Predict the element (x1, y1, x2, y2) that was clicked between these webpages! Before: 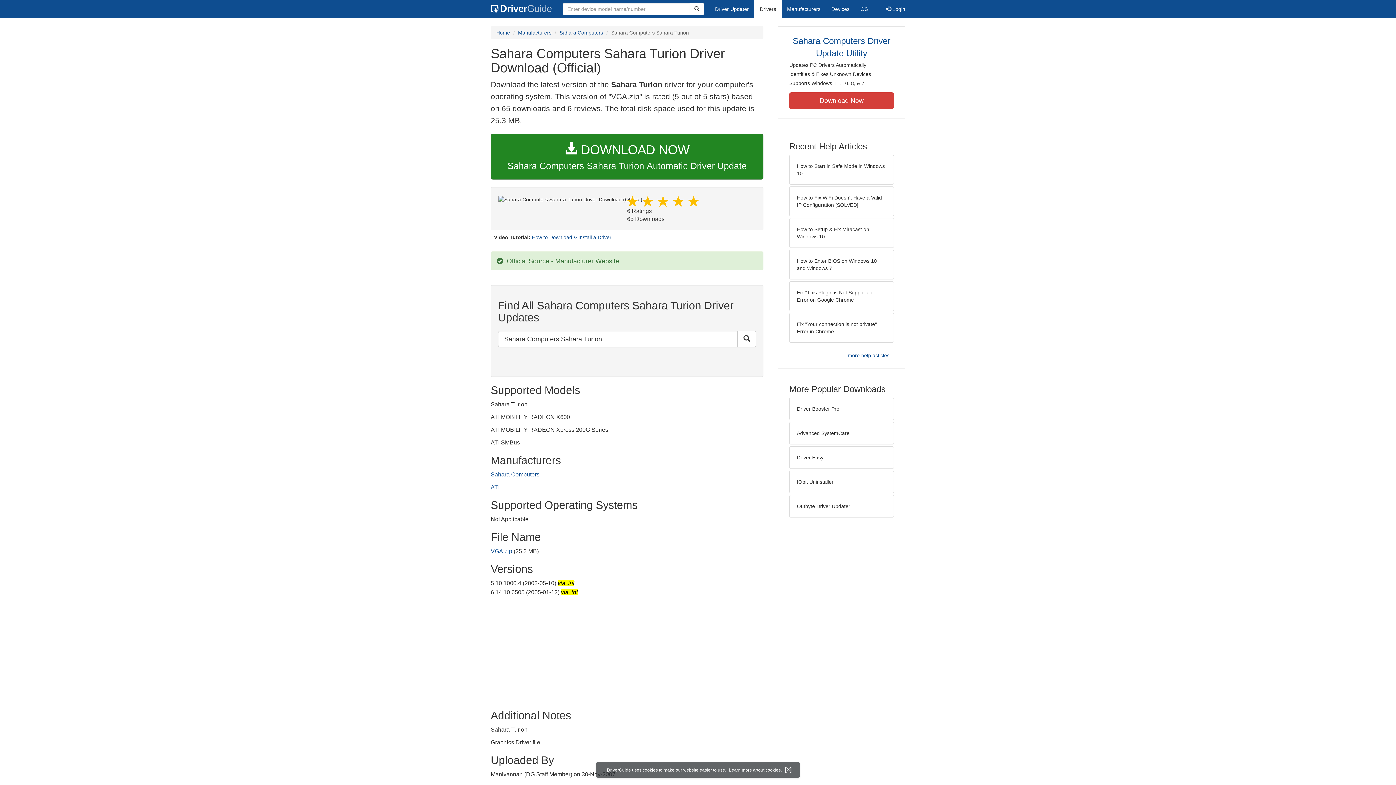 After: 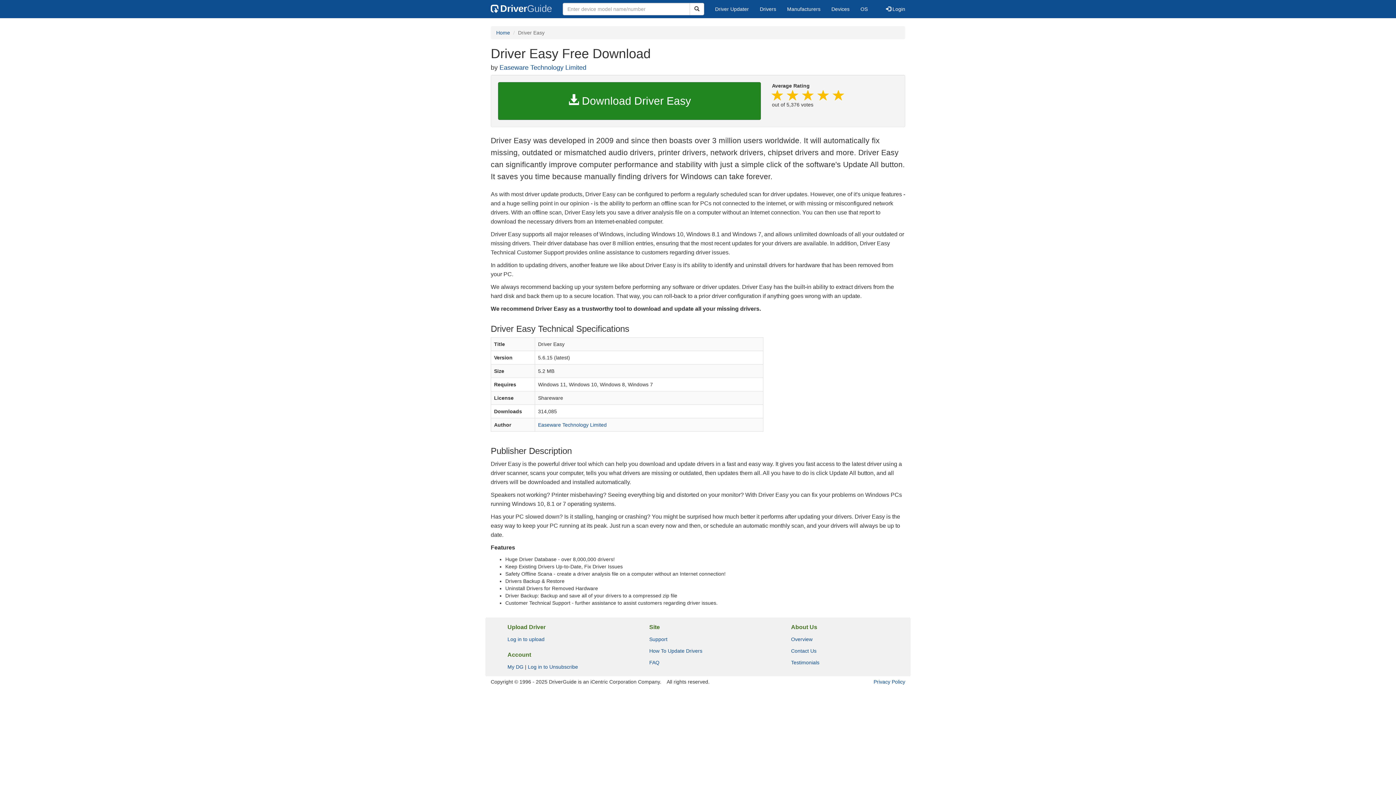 Action: bbox: (789, 446, 894, 469) label: Driver Easy